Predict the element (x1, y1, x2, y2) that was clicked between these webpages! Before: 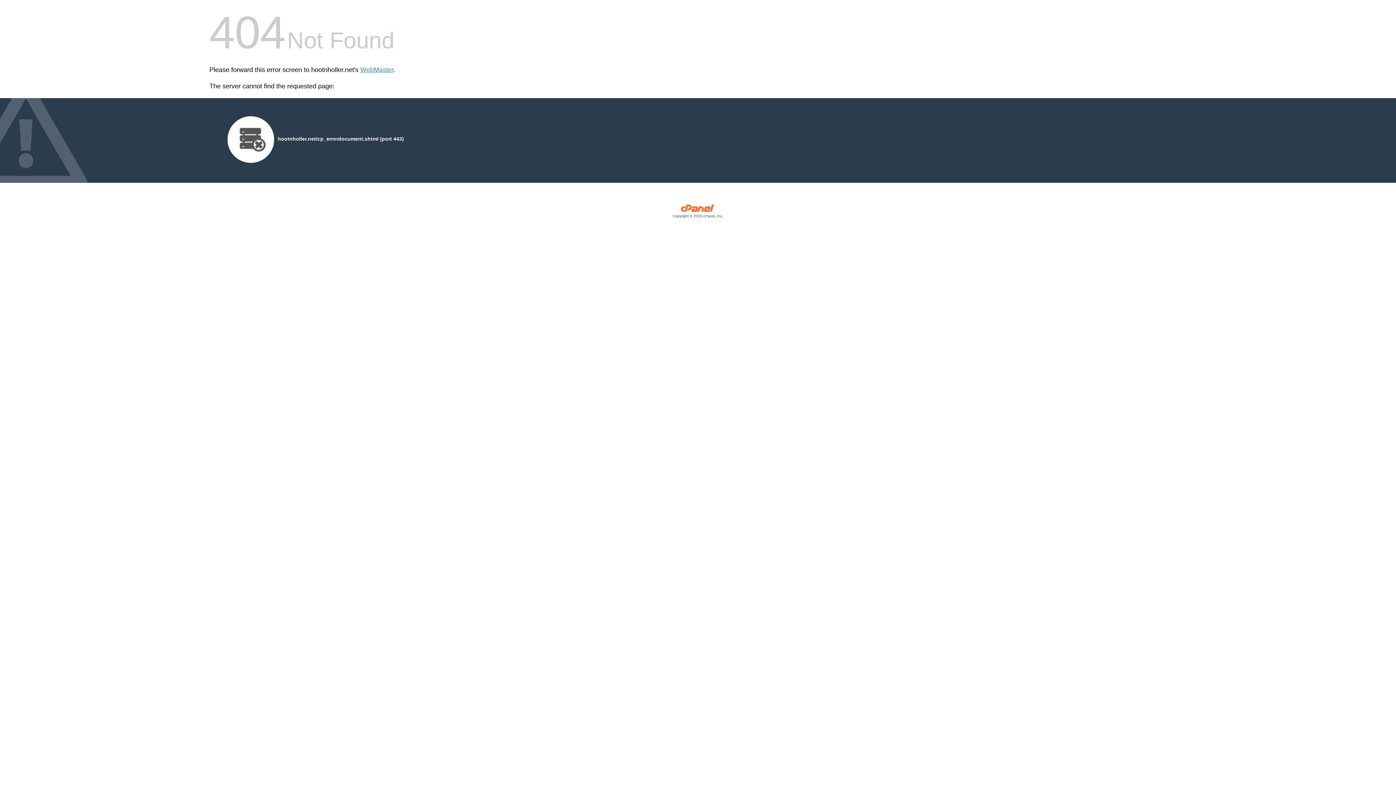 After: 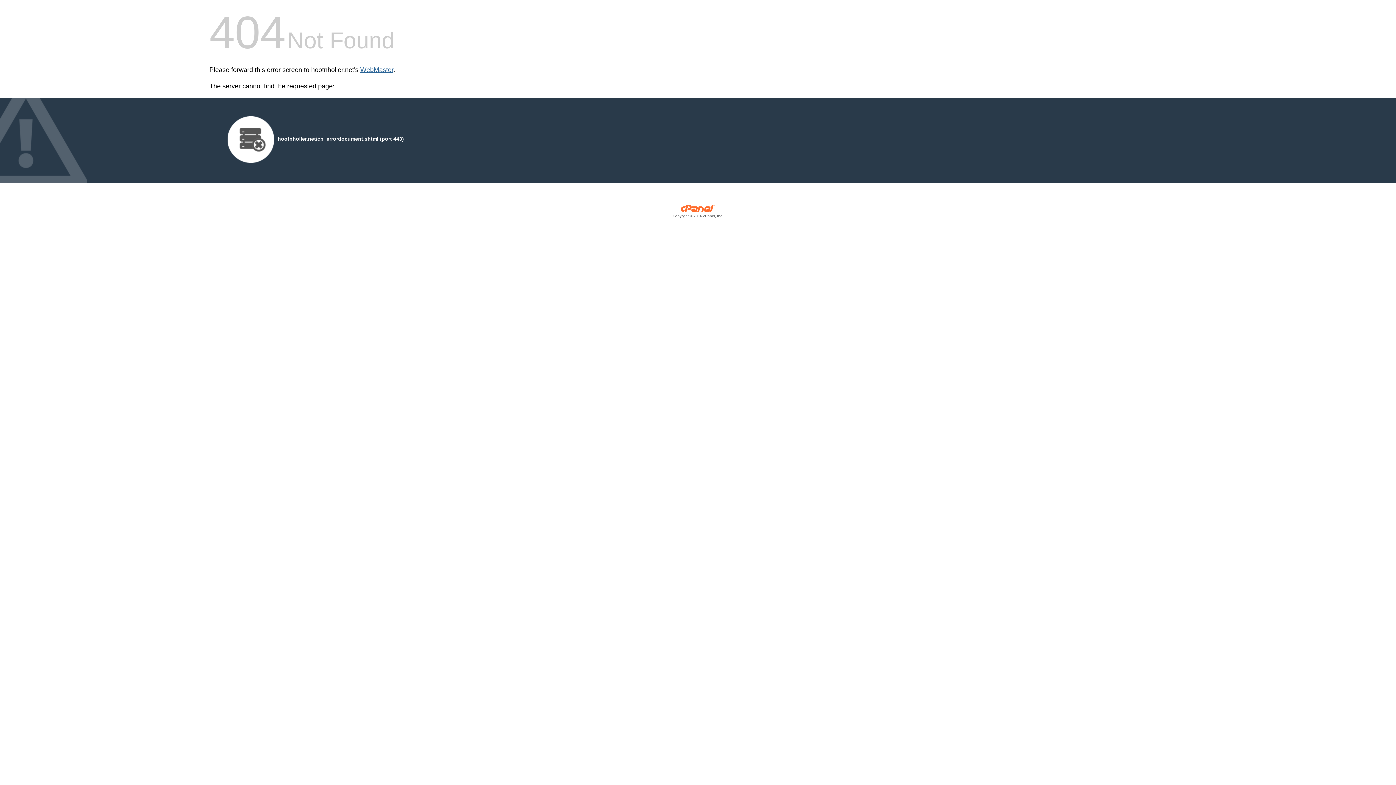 Action: label: WebMaster bbox: (360, 66, 393, 73)